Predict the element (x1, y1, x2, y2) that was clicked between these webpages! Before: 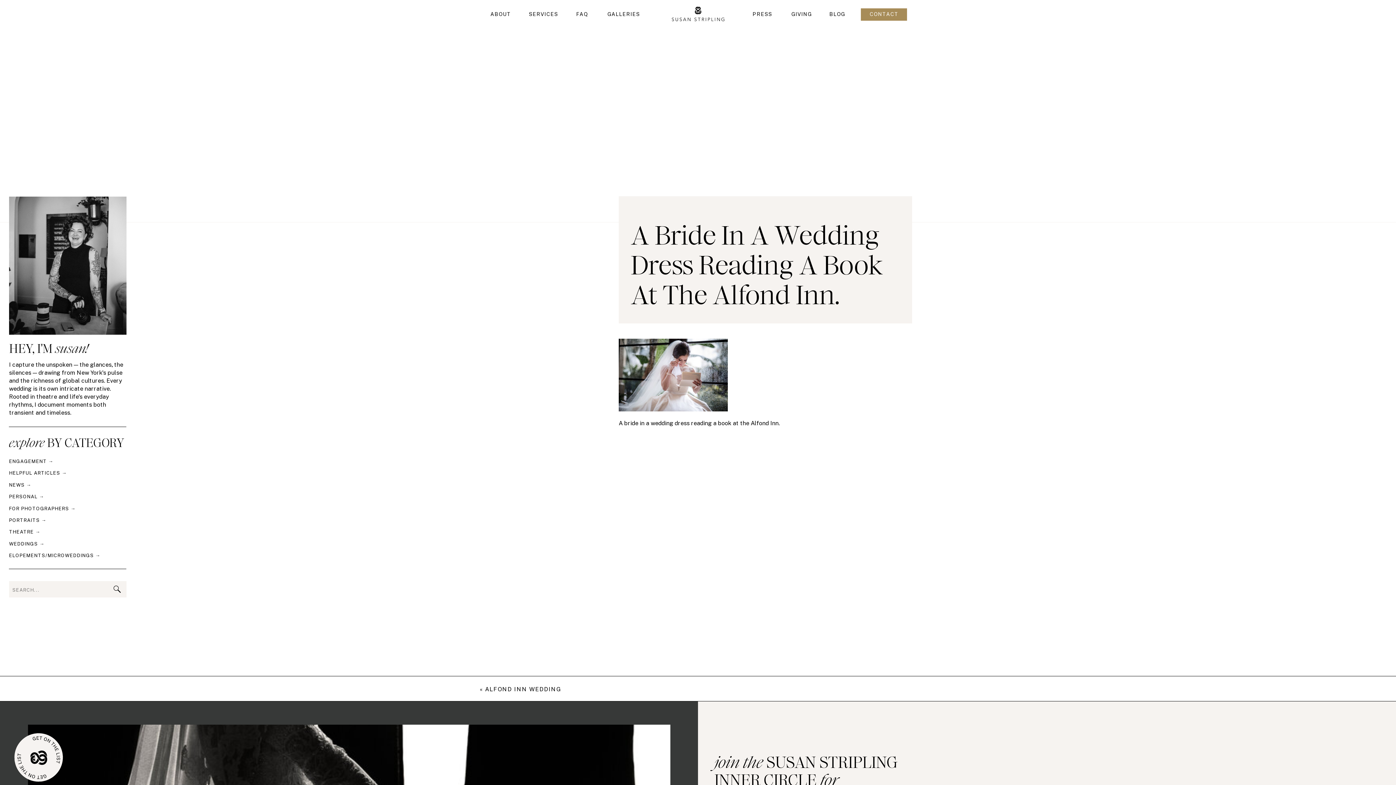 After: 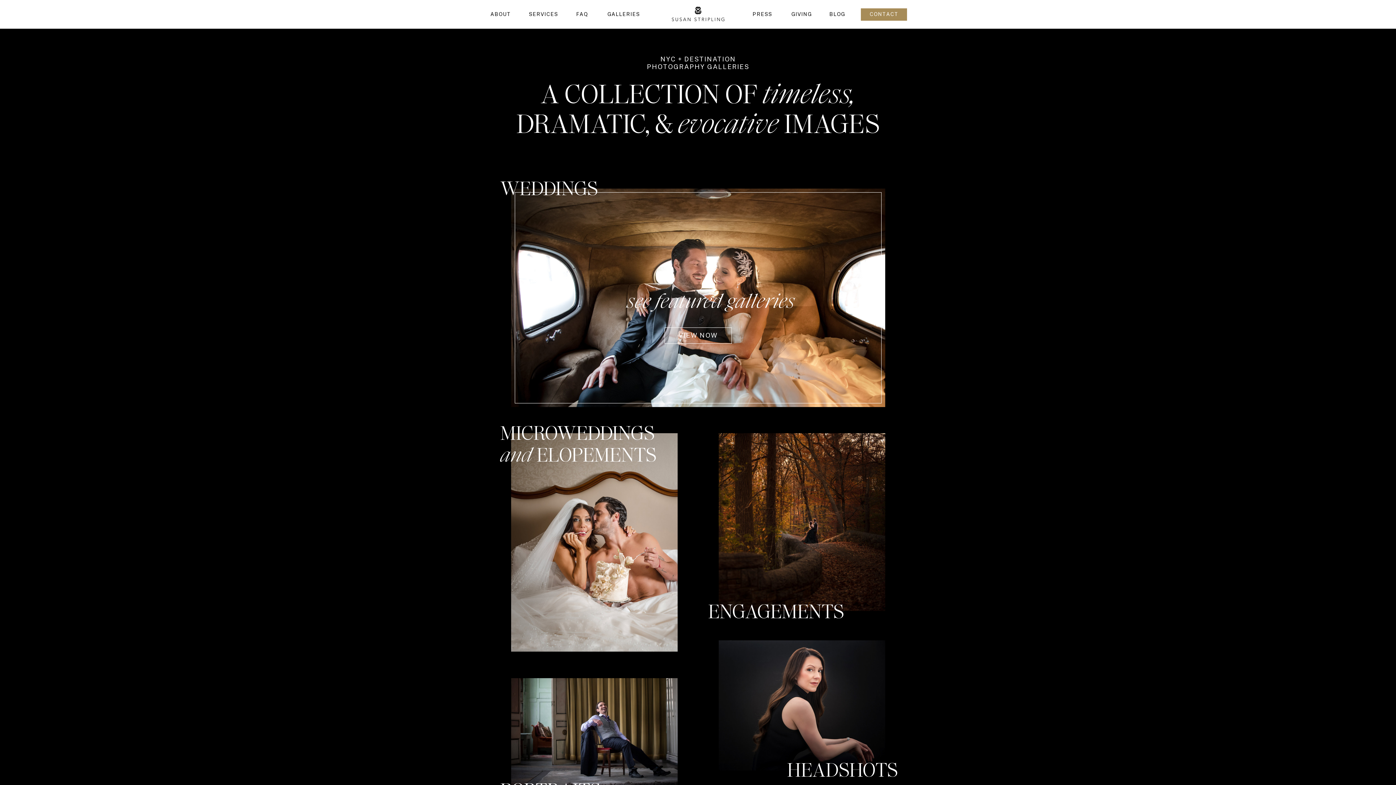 Action: bbox: (605, 11, 642, 17) label: GALLERIES